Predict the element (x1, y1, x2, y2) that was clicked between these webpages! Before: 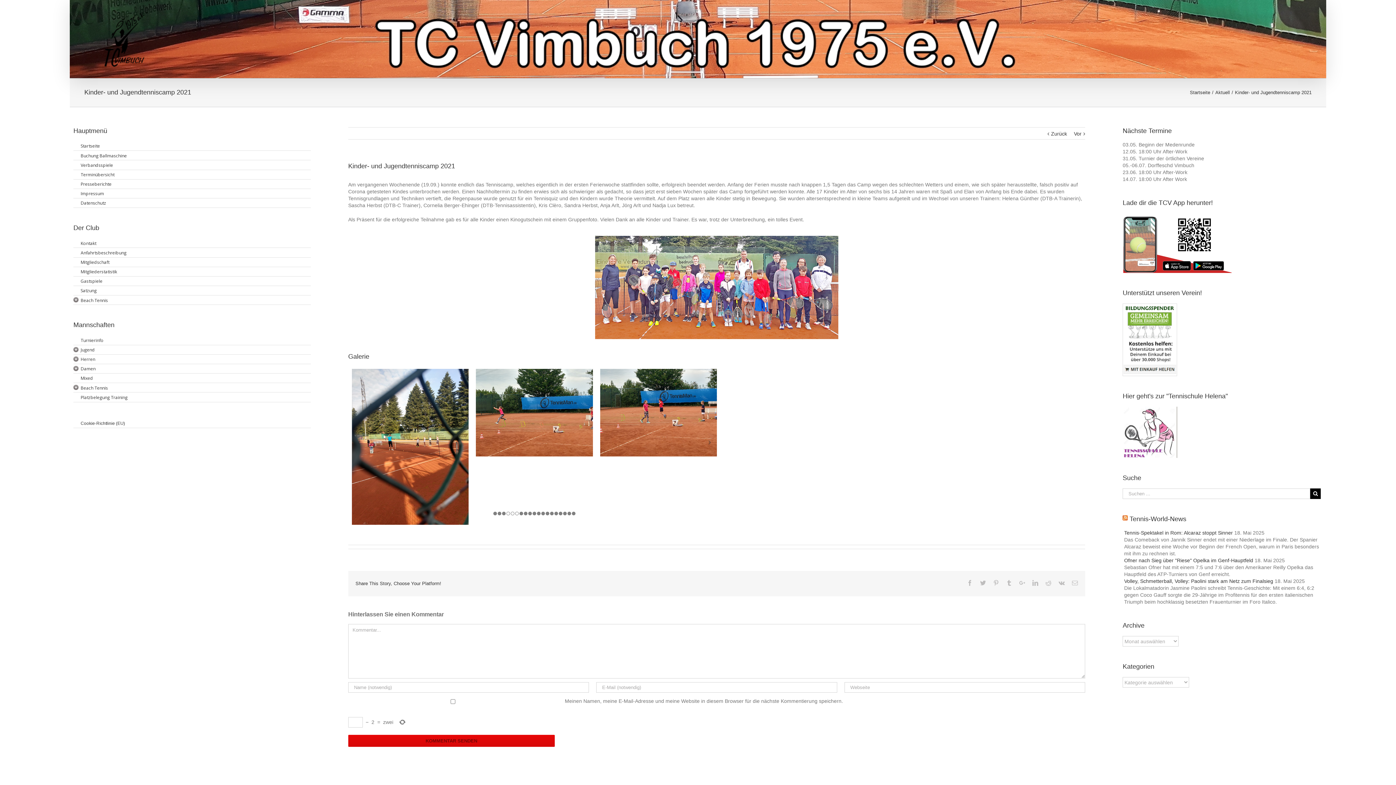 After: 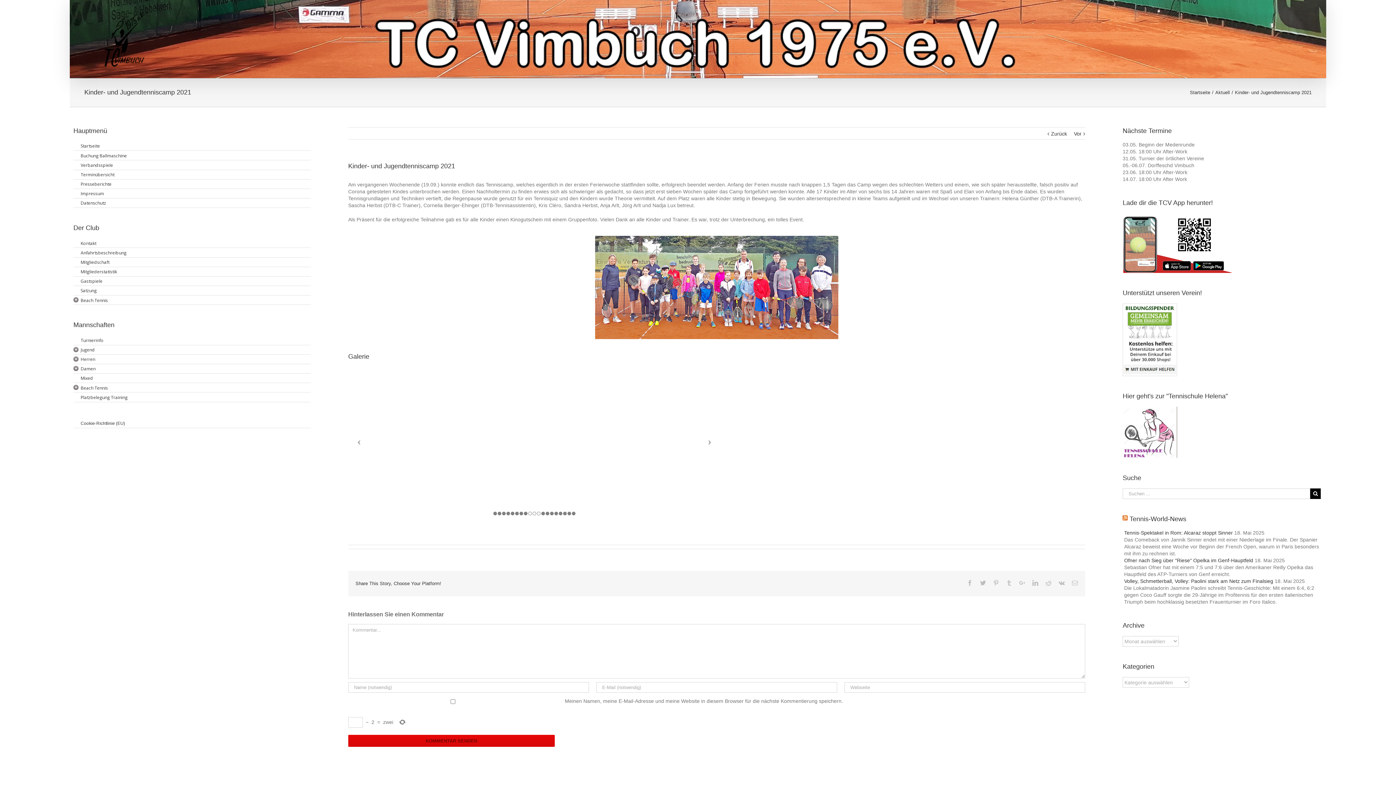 Action: bbox: (1006, 580, 1012, 586)